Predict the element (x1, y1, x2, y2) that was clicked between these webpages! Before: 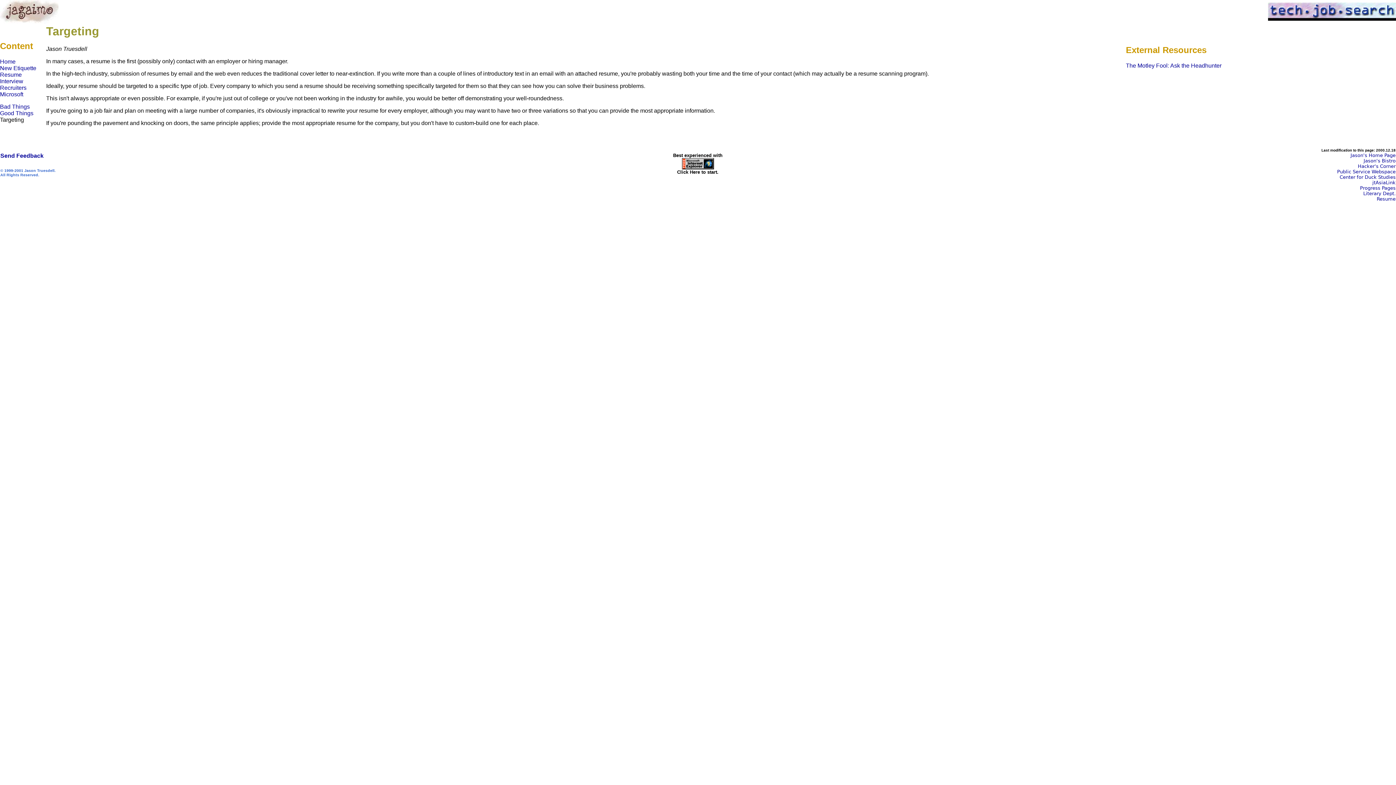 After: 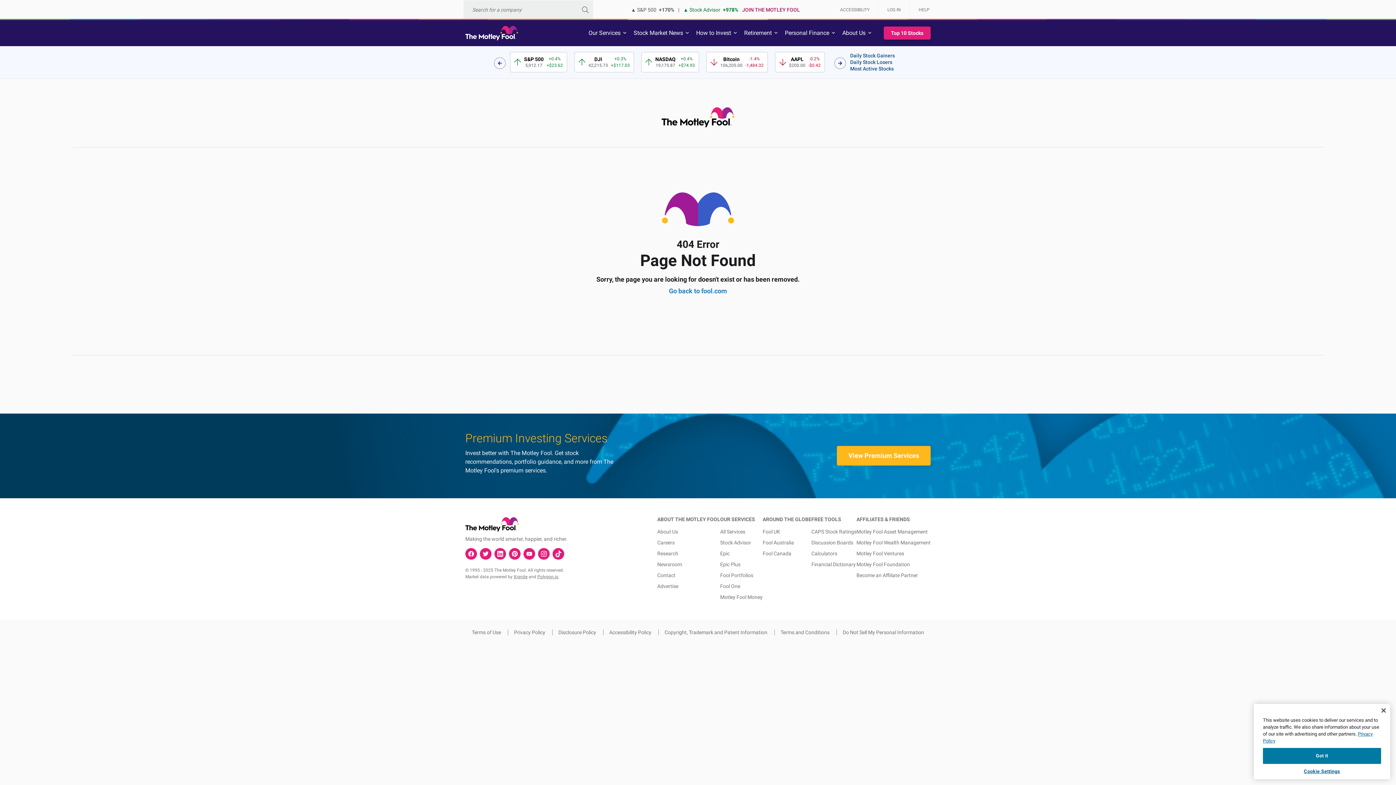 Action: label: The Motley Fool: Ask the Headhunter bbox: (1126, 62, 1221, 68)